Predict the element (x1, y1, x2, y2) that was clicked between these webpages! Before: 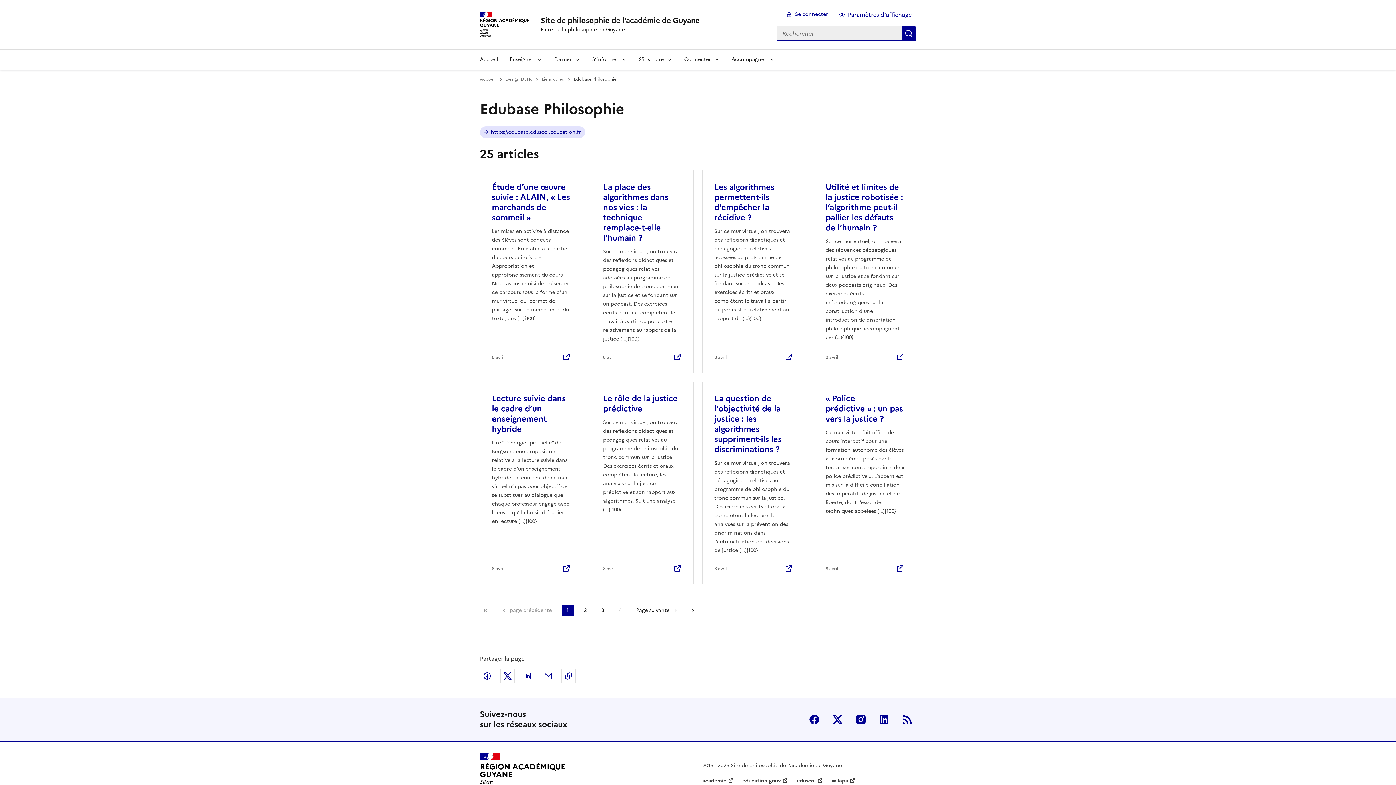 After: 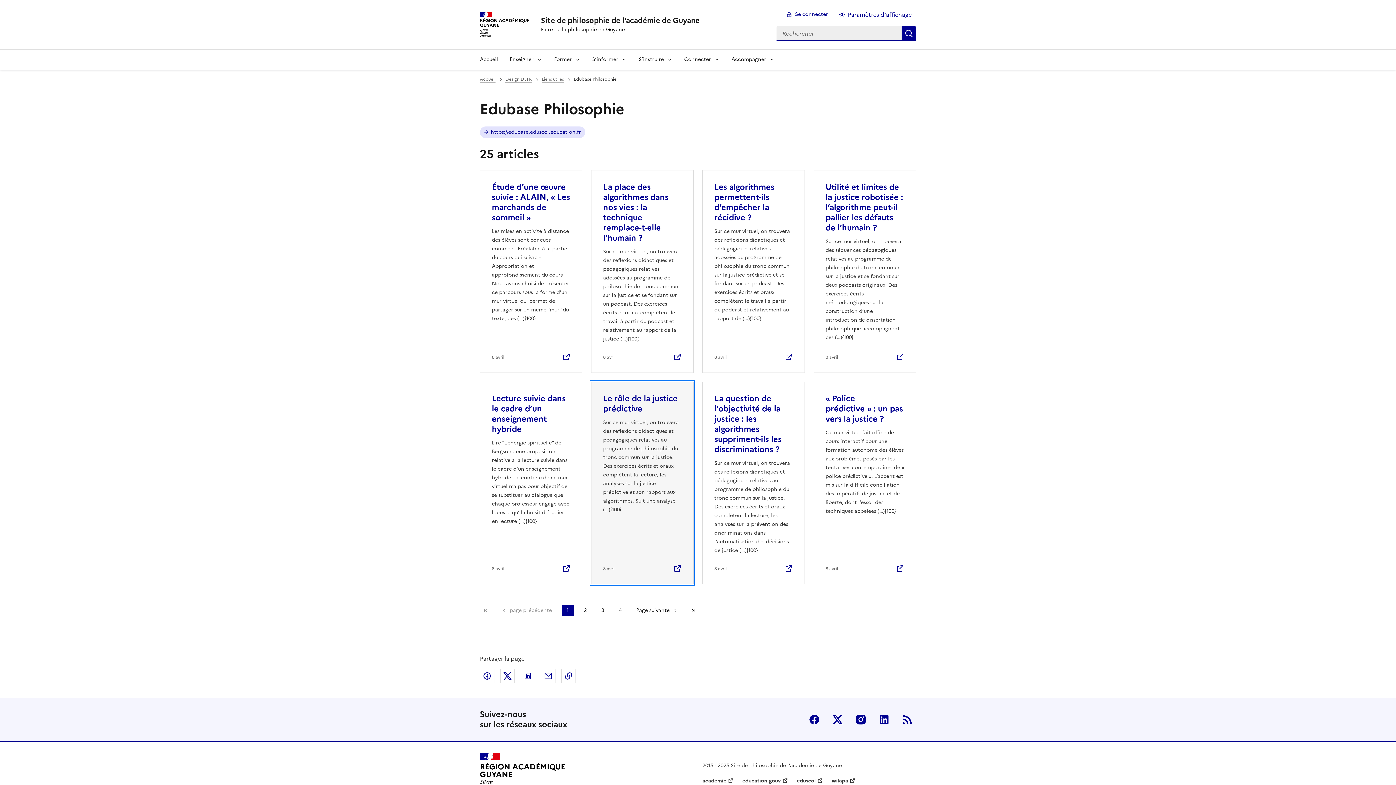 Action: label: Ouvrir l'article Le rôle de la justice prédictive bbox: (603, 392, 677, 414)